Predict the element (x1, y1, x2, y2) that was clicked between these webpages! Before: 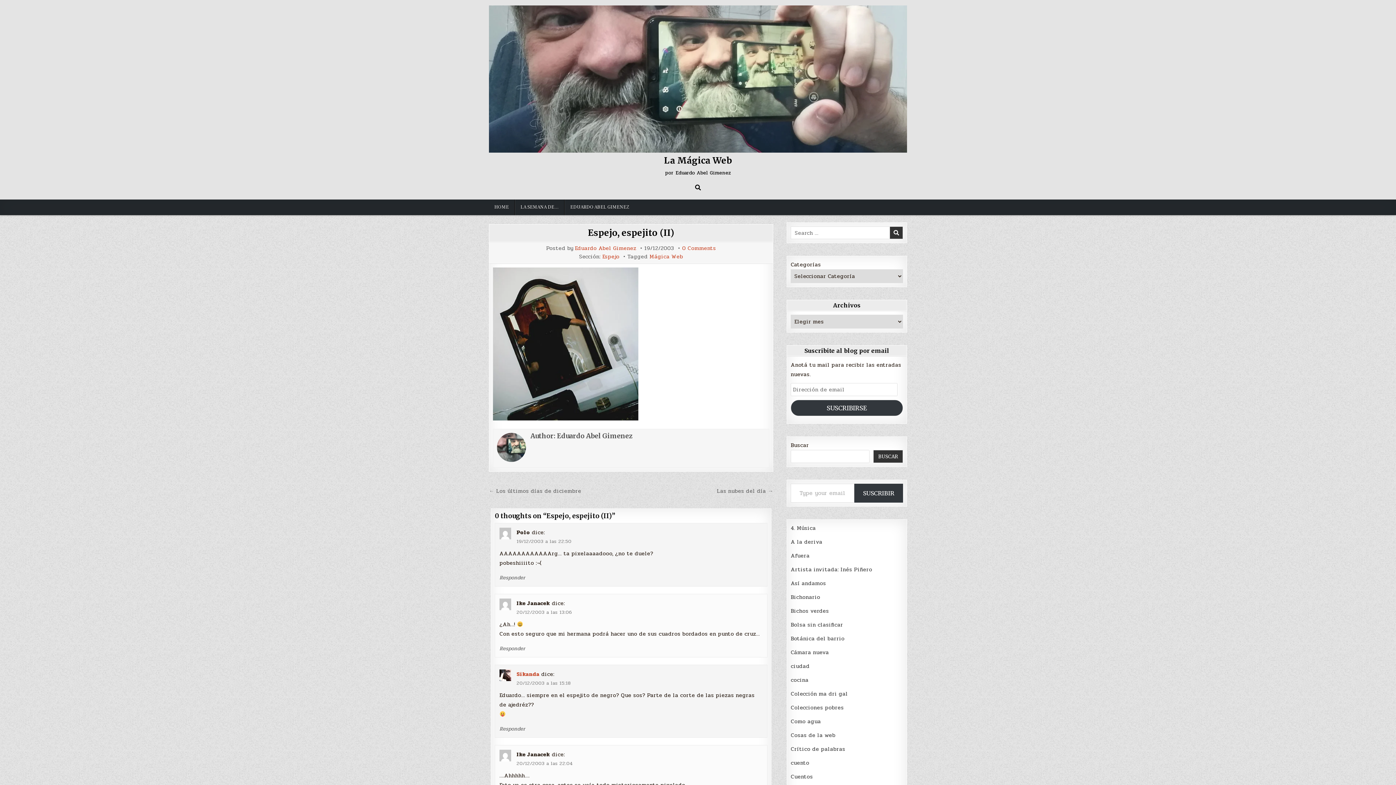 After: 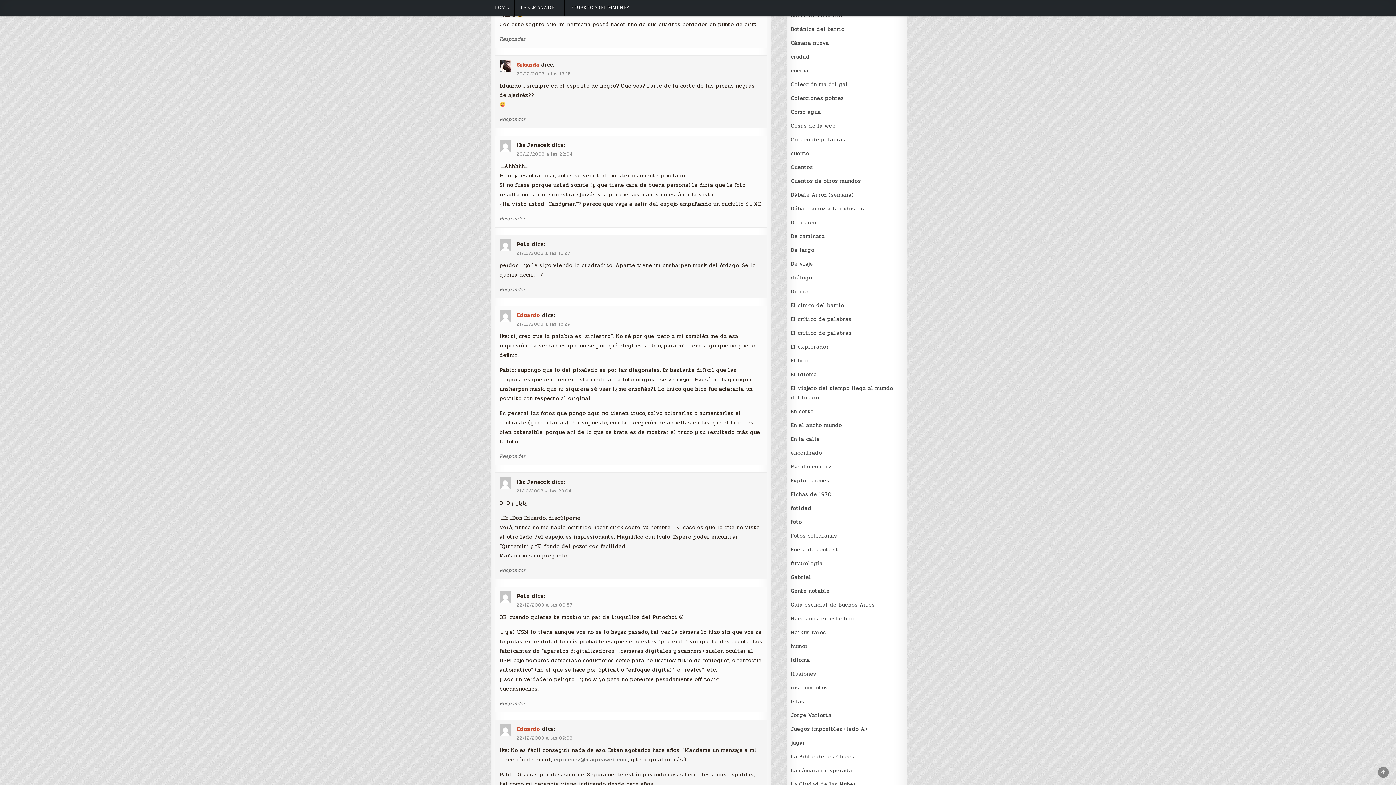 Action: bbox: (516, 608, 572, 616) label: 20/12/2003 a las 13:06